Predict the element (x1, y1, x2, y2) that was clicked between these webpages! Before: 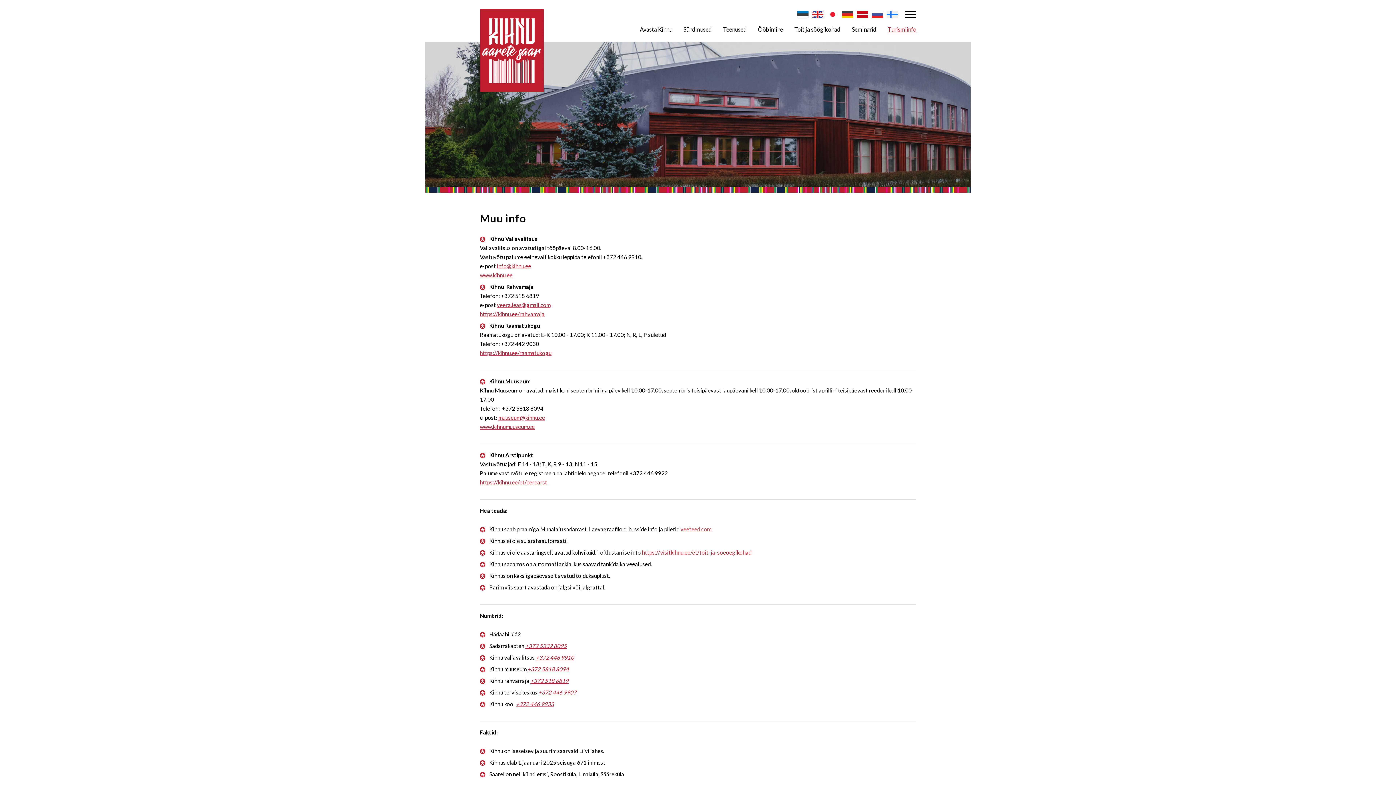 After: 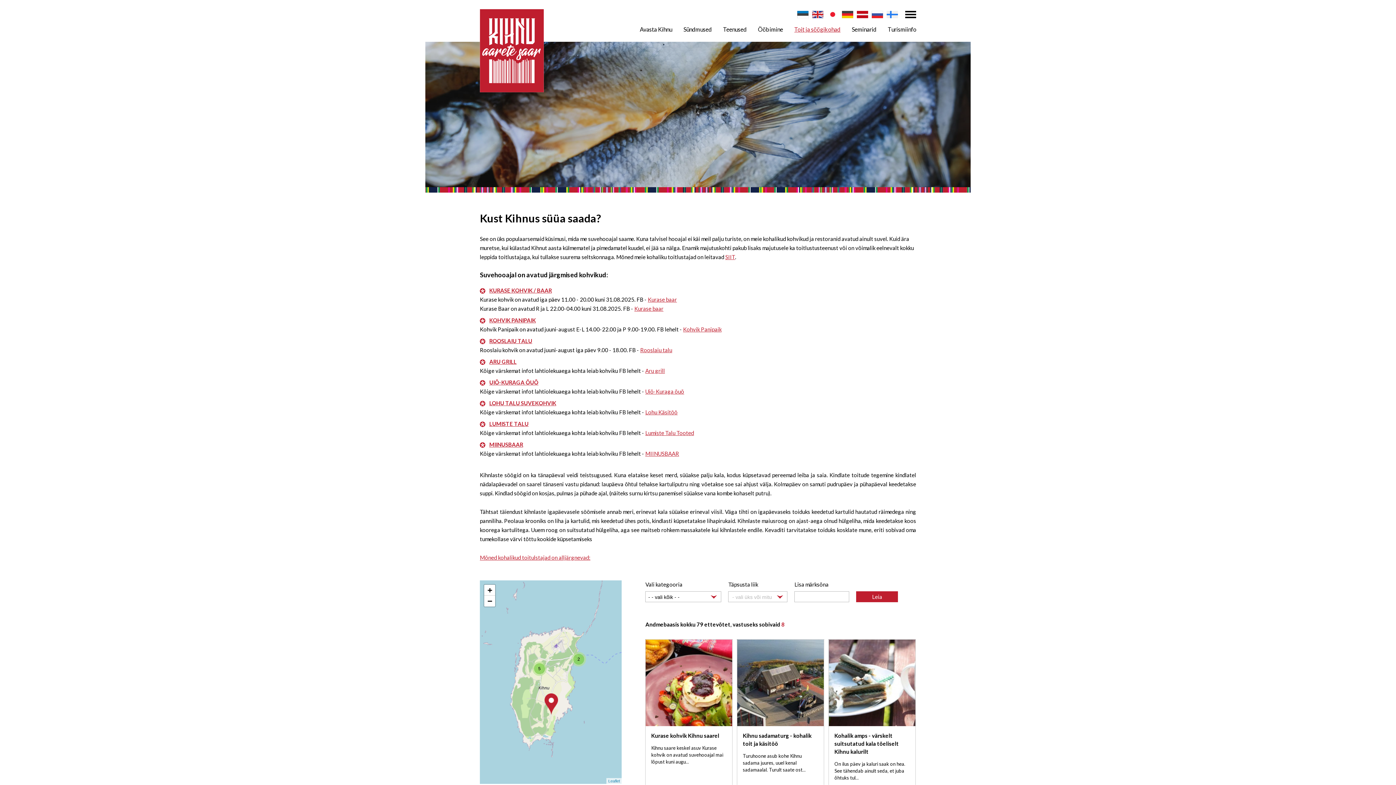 Action: label: Toit ja söögikohad bbox: (789, 20, 845, 41)